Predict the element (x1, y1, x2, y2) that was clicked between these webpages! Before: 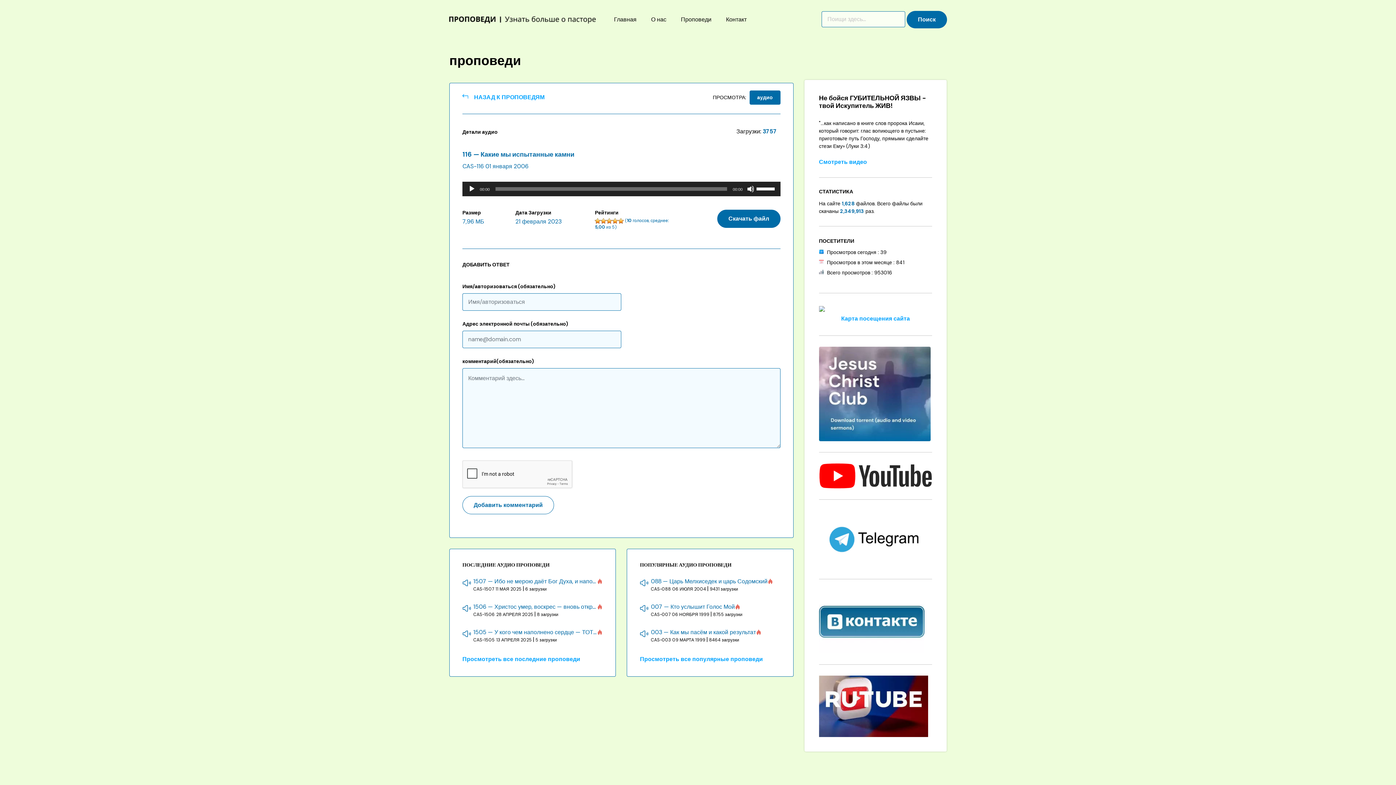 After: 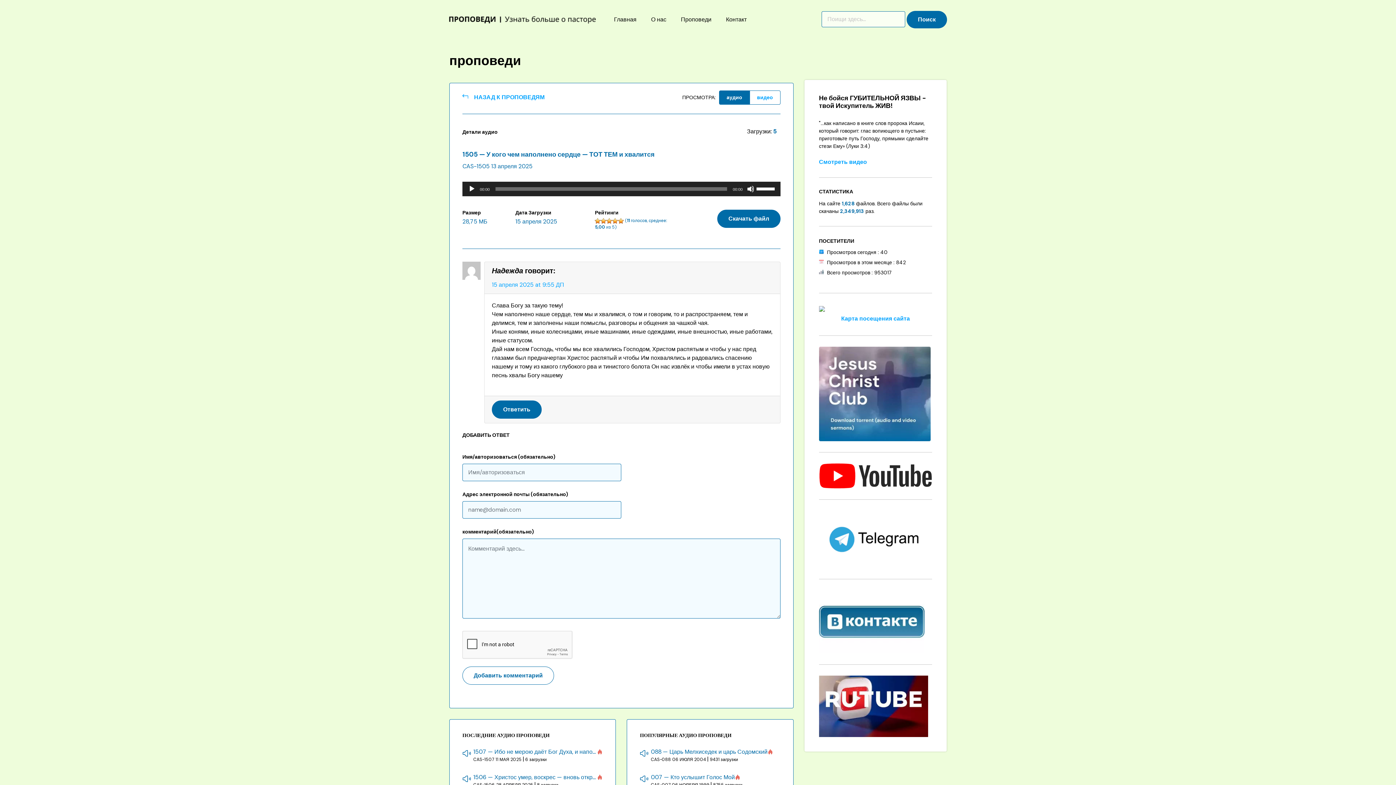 Action: label: 1505 — У кого чем наполнено сердце — ТОТ ТЕМ и хвалится bbox: (473, 629, 597, 635)